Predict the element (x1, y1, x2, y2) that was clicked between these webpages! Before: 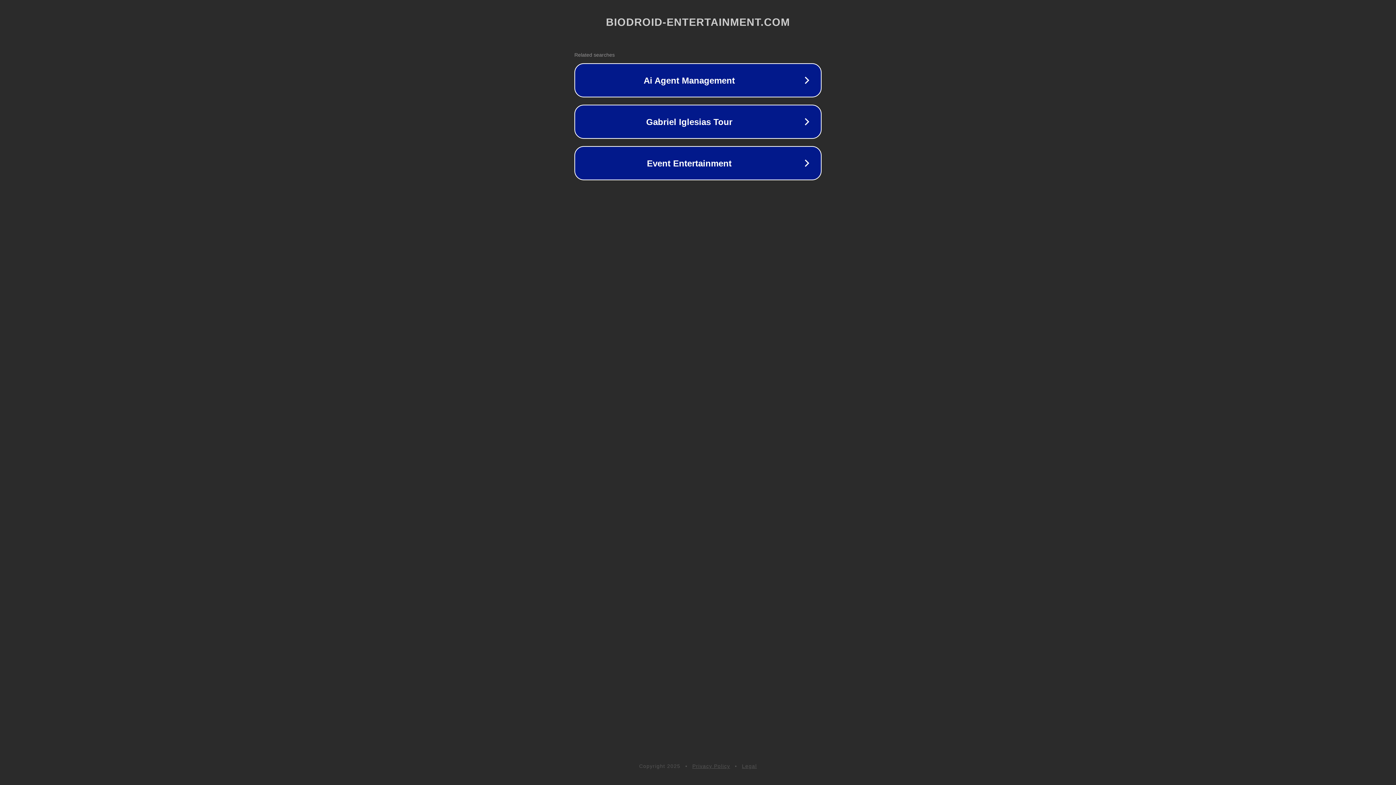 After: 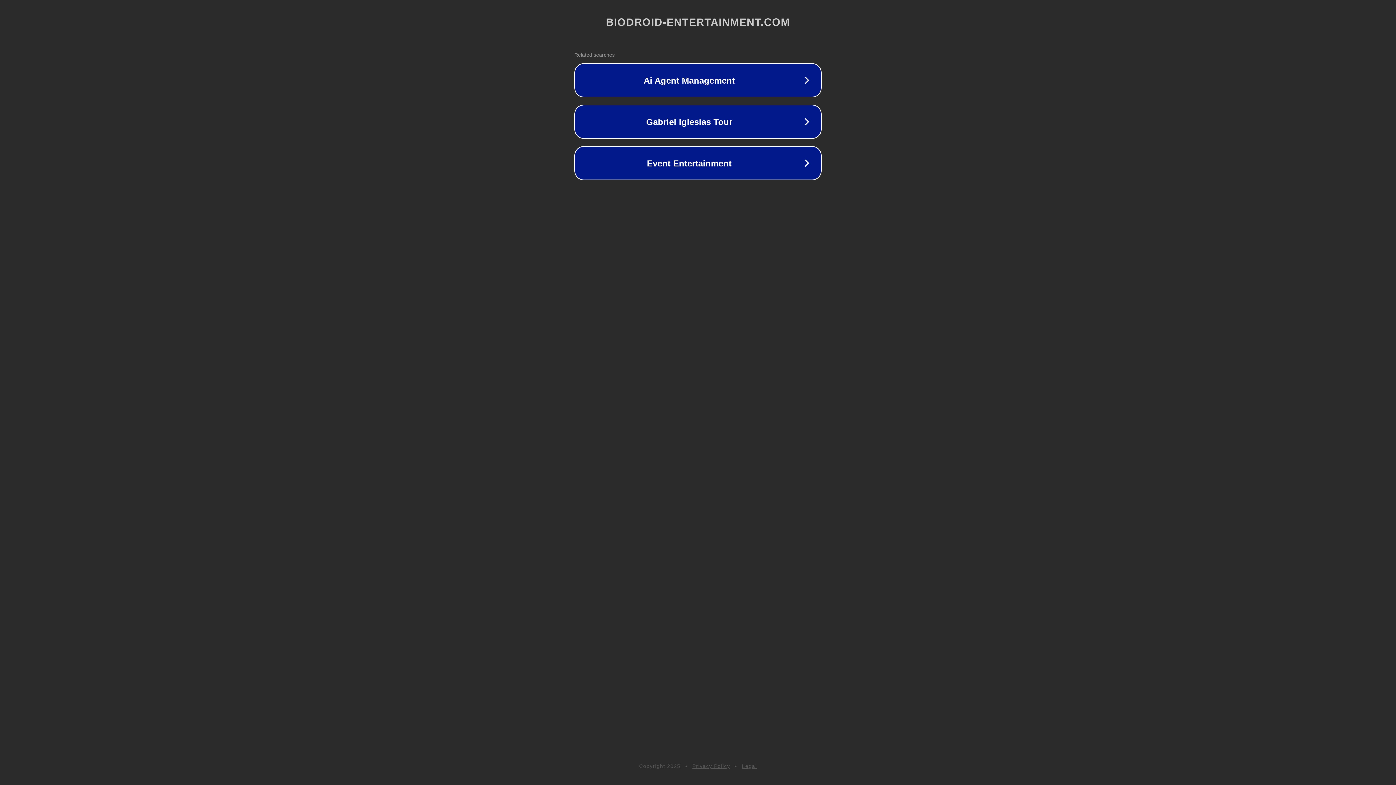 Action: bbox: (692, 763, 730, 769) label: Privacy Policy